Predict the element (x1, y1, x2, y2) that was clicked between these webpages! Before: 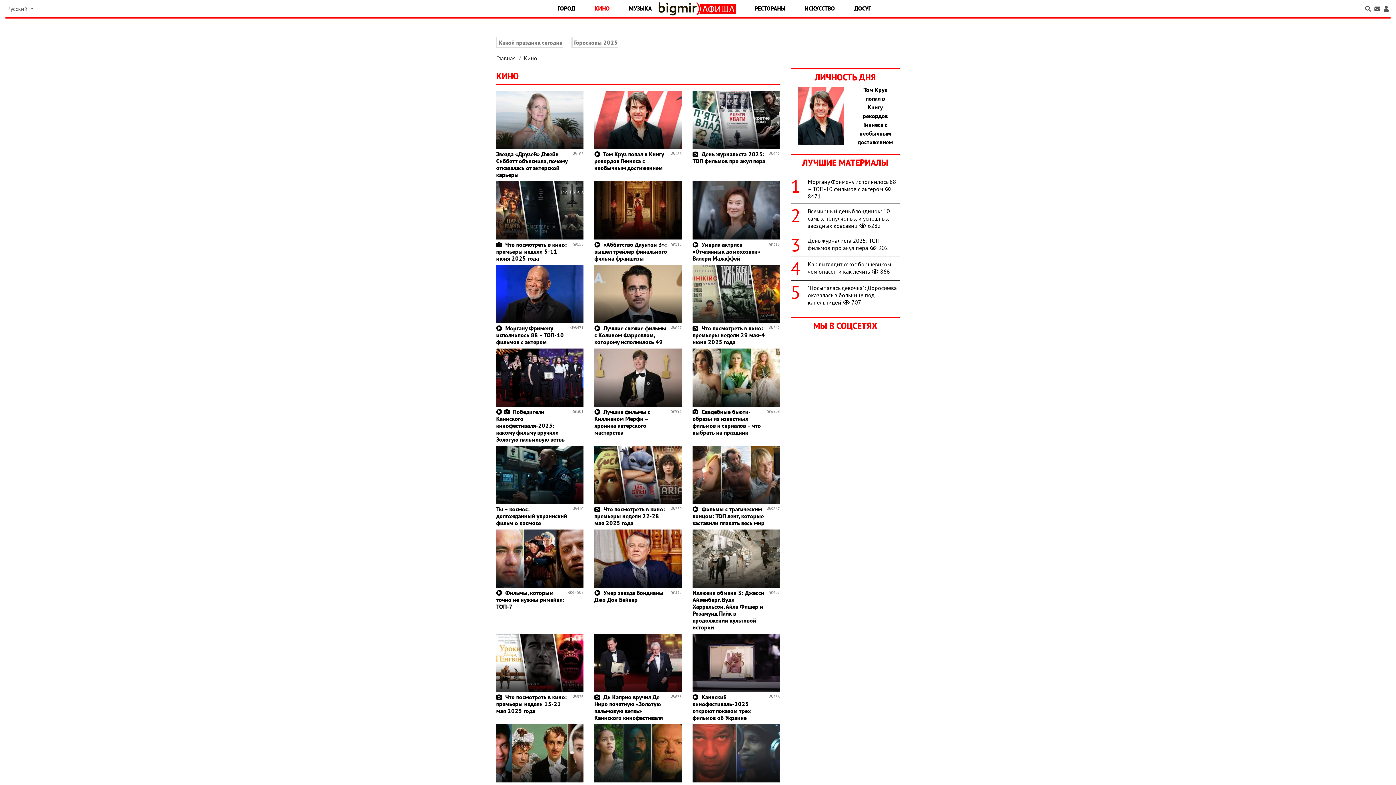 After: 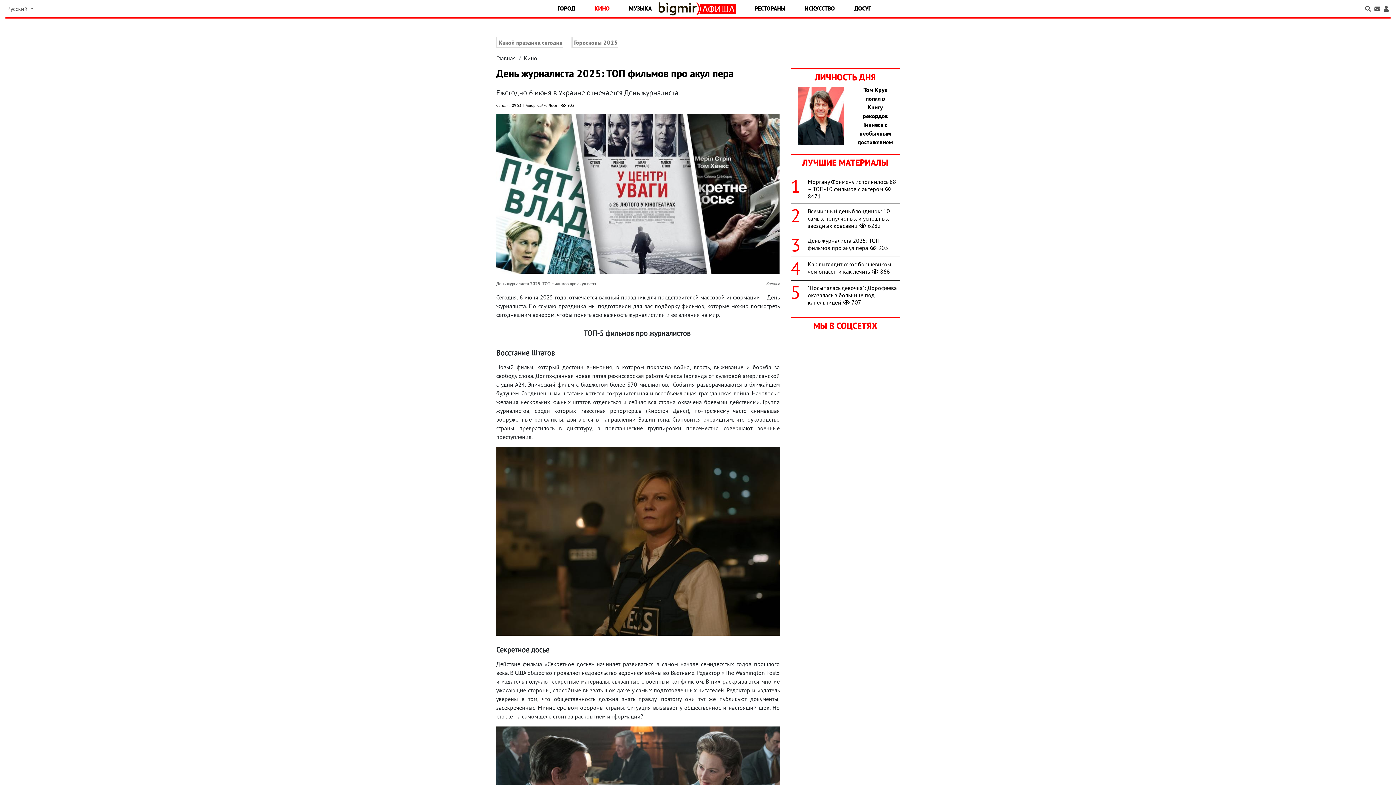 Action: label: День журналиста 2025: ТОП фильмов про акул пера bbox: (692, 150, 765, 164)